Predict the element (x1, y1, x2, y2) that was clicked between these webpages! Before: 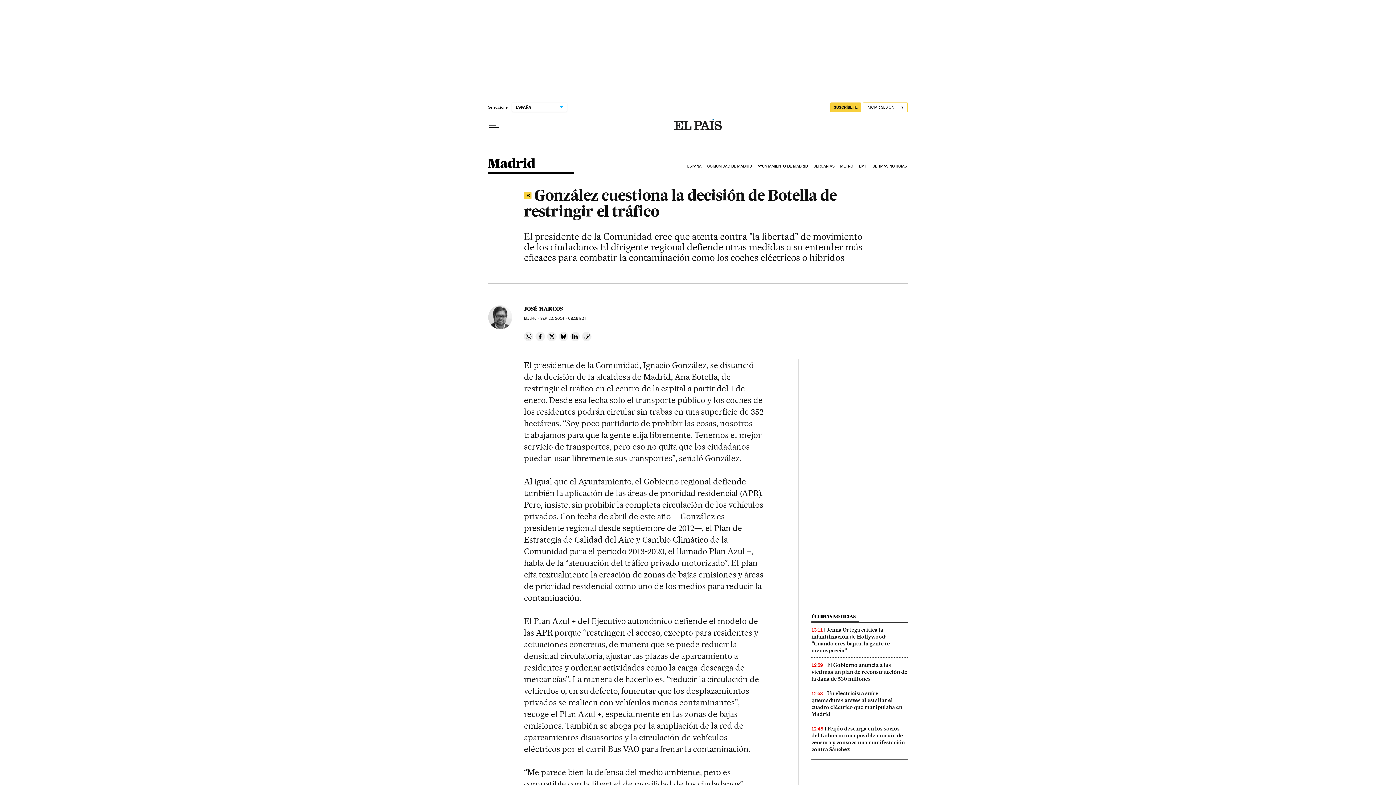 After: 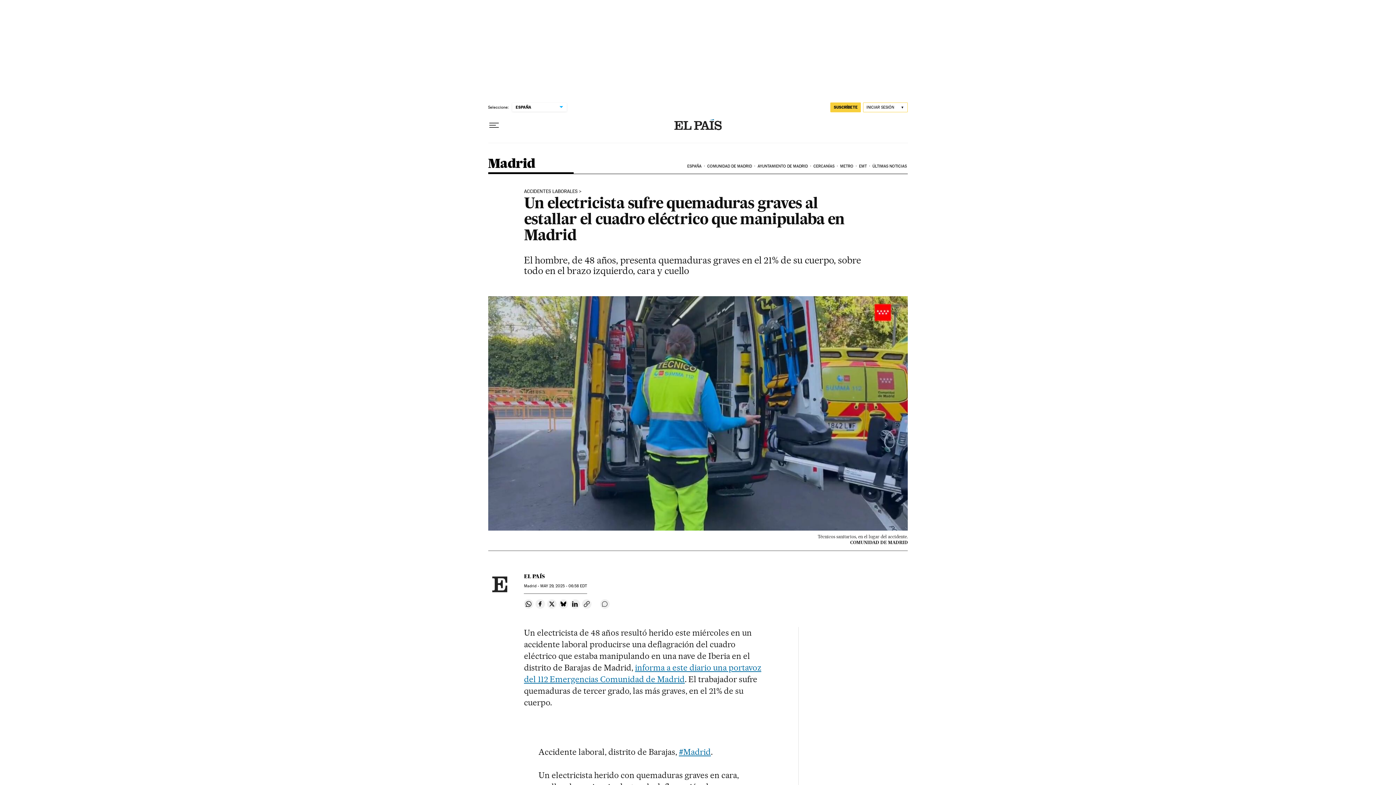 Action: label: Un electricista sufre quemaduras graves al estallar el cuadro eléctrico que manipulaba en Madrid bbox: (811, 690, 902, 717)